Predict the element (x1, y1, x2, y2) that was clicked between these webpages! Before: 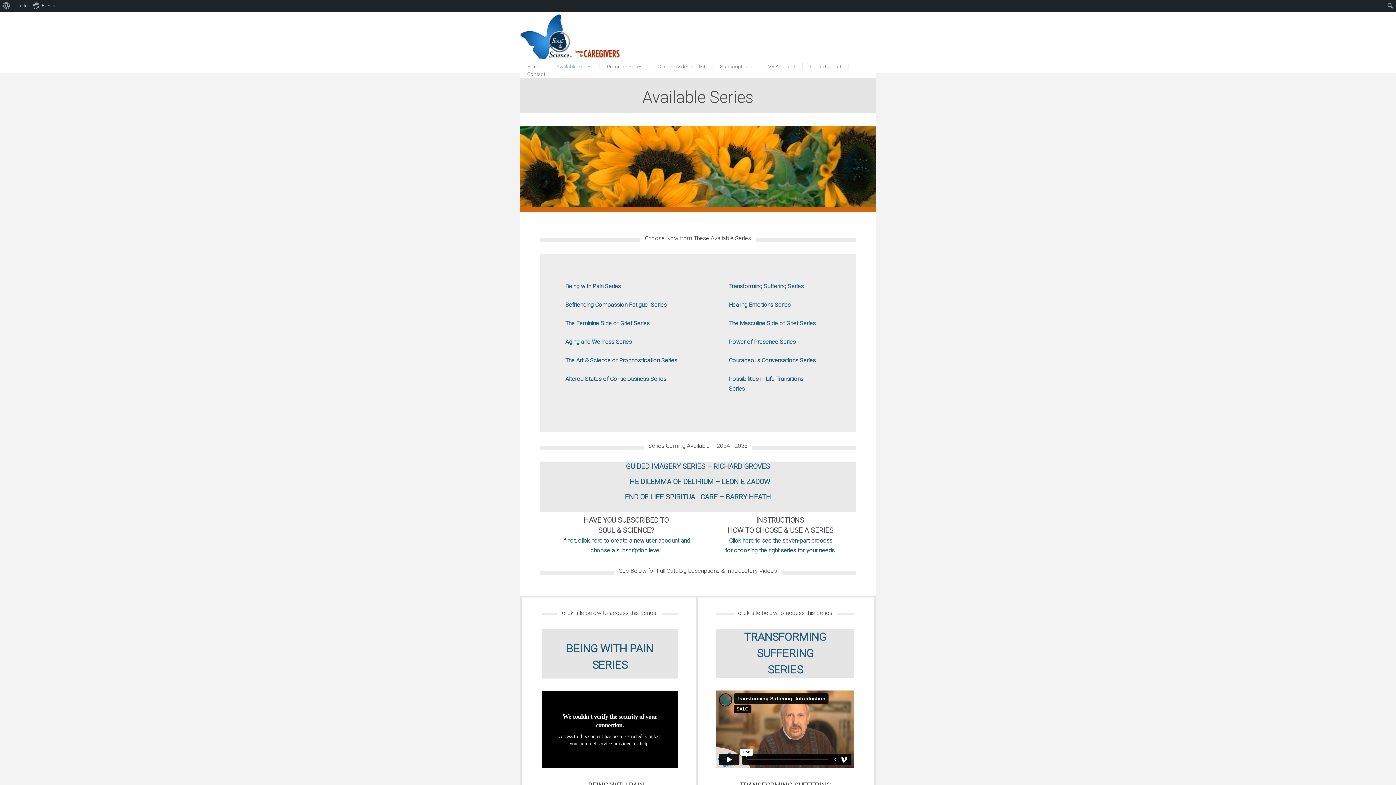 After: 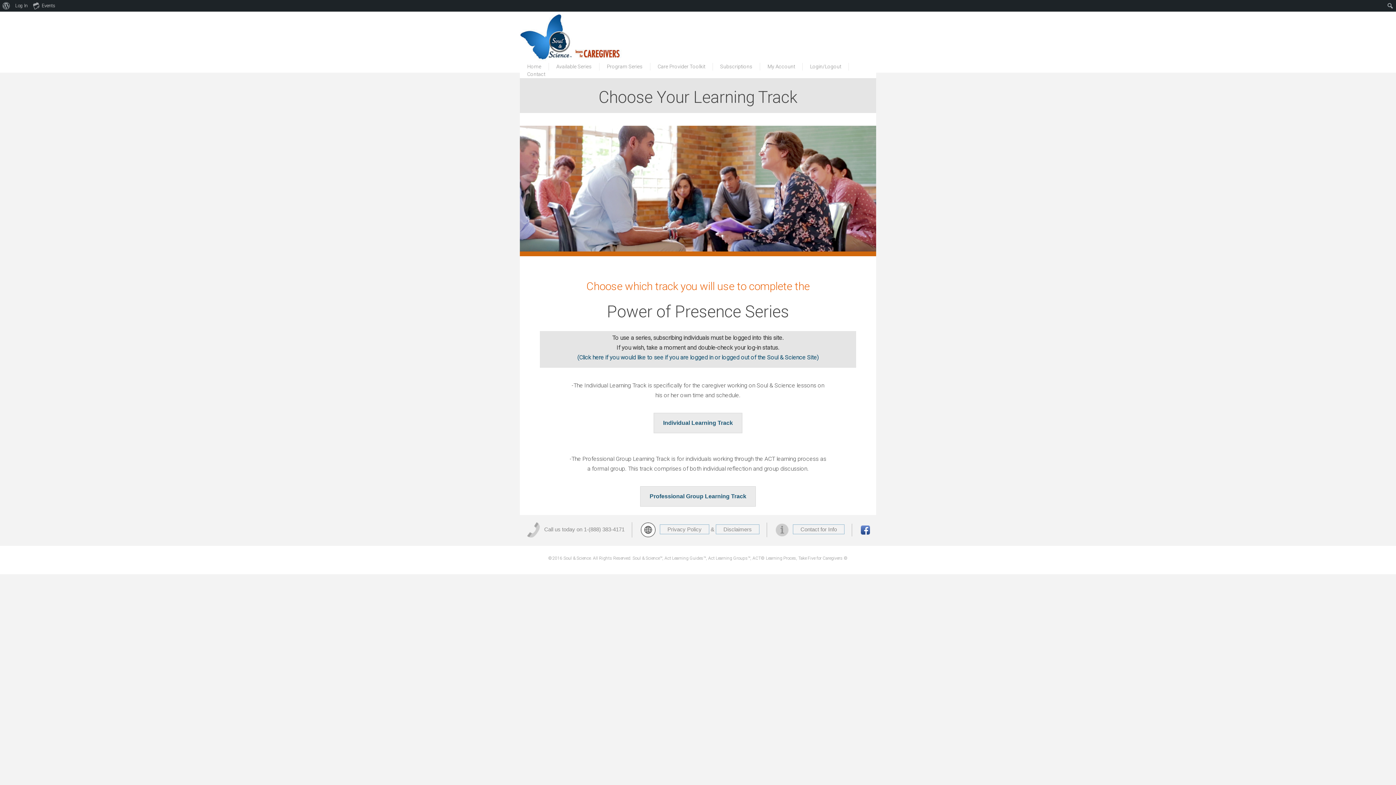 Action: bbox: (729, 338, 796, 345) label: Power of Presence Series
